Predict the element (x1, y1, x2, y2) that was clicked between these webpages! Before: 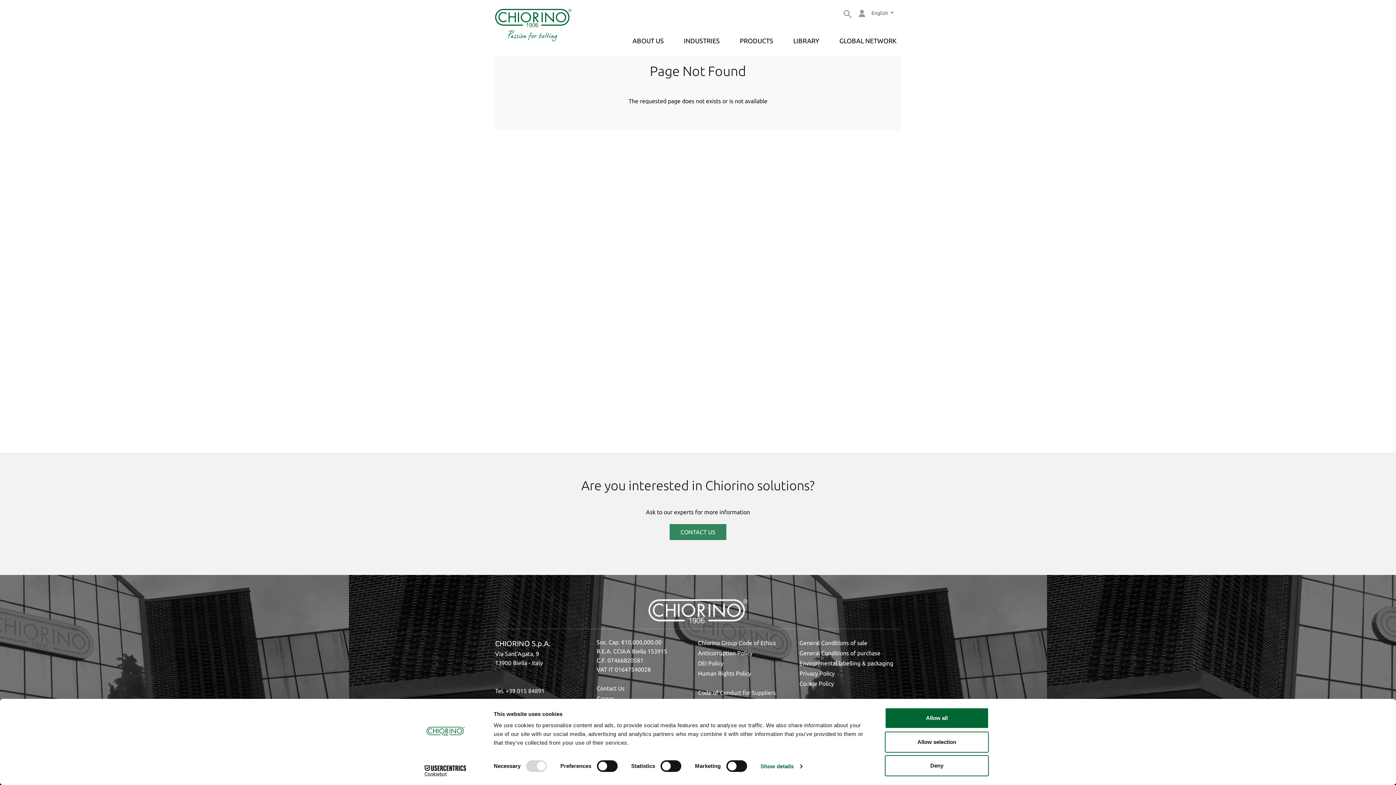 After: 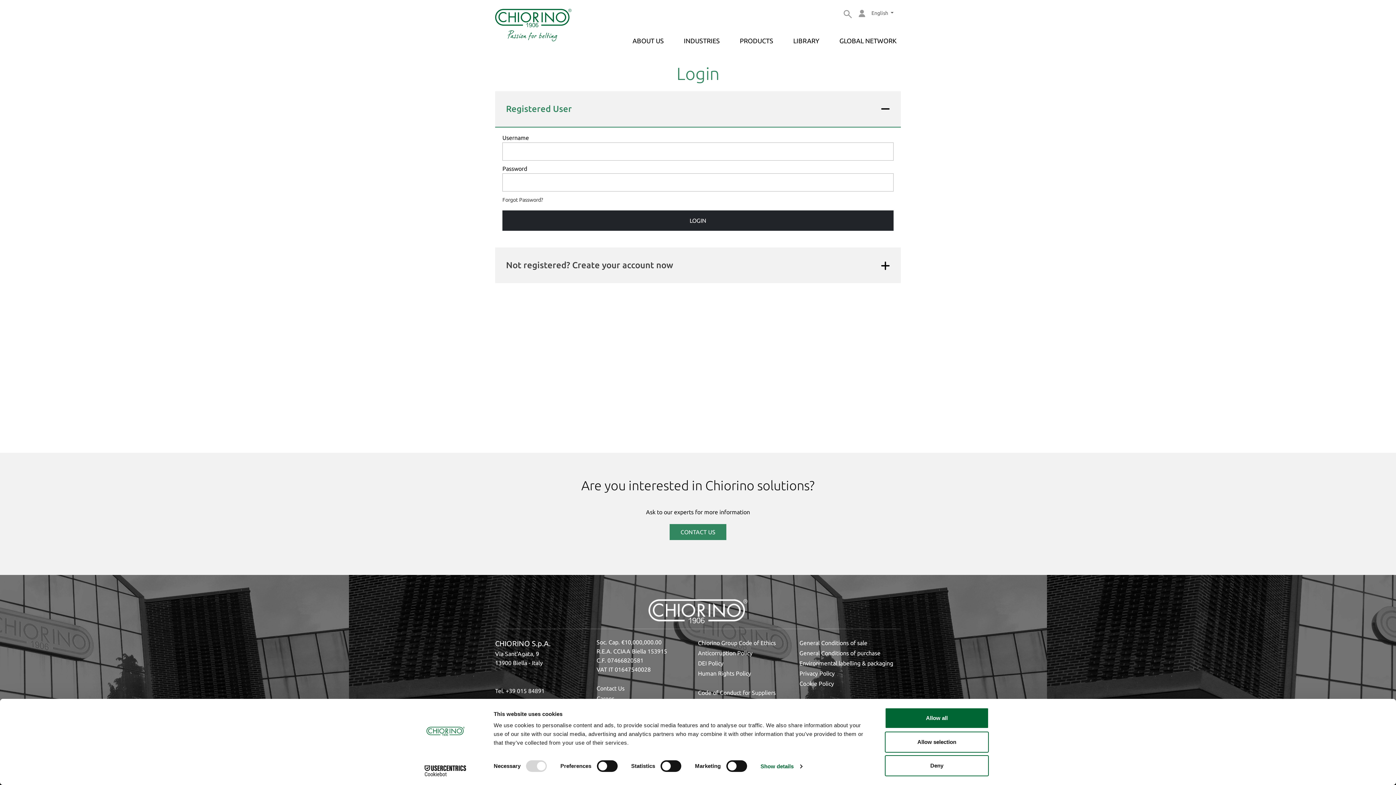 Action: bbox: (855, 5, 868, 20)